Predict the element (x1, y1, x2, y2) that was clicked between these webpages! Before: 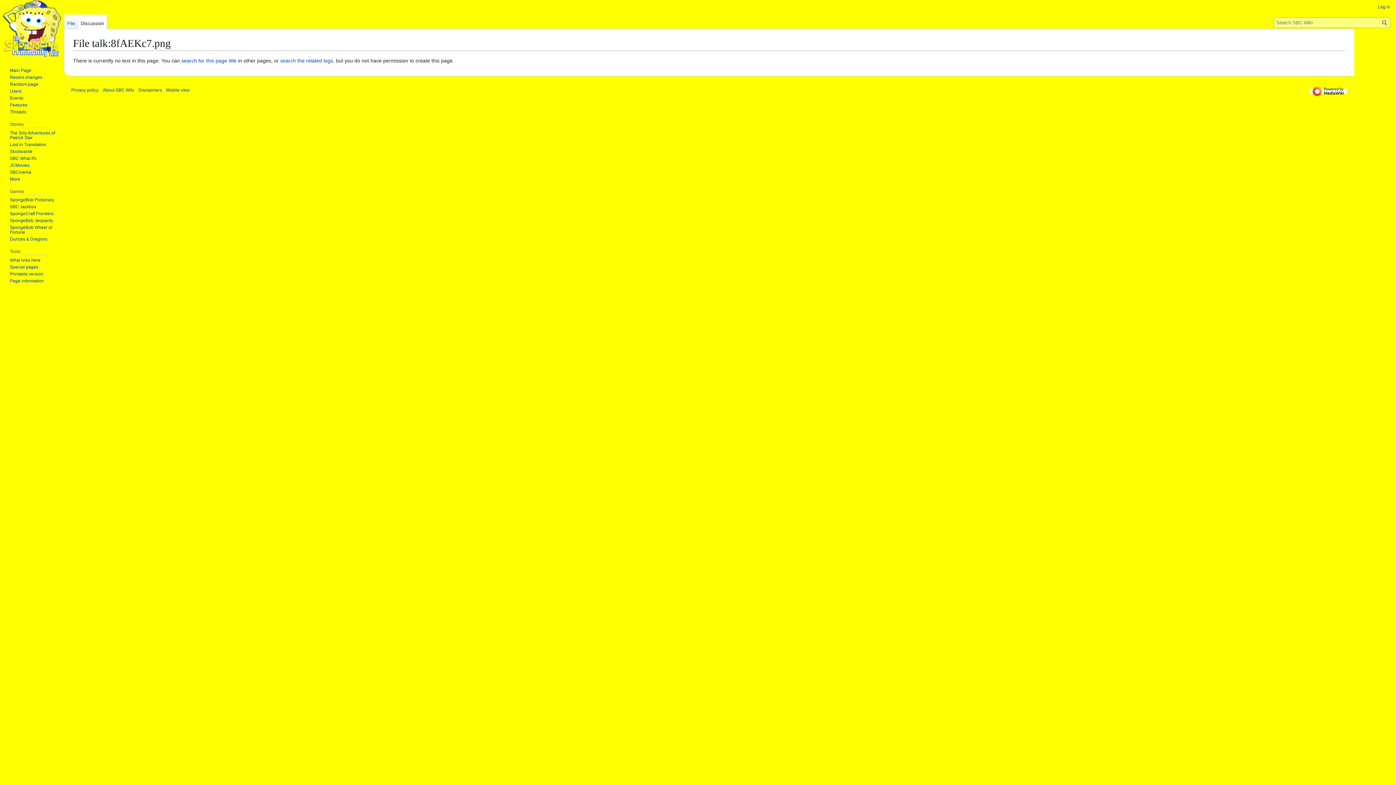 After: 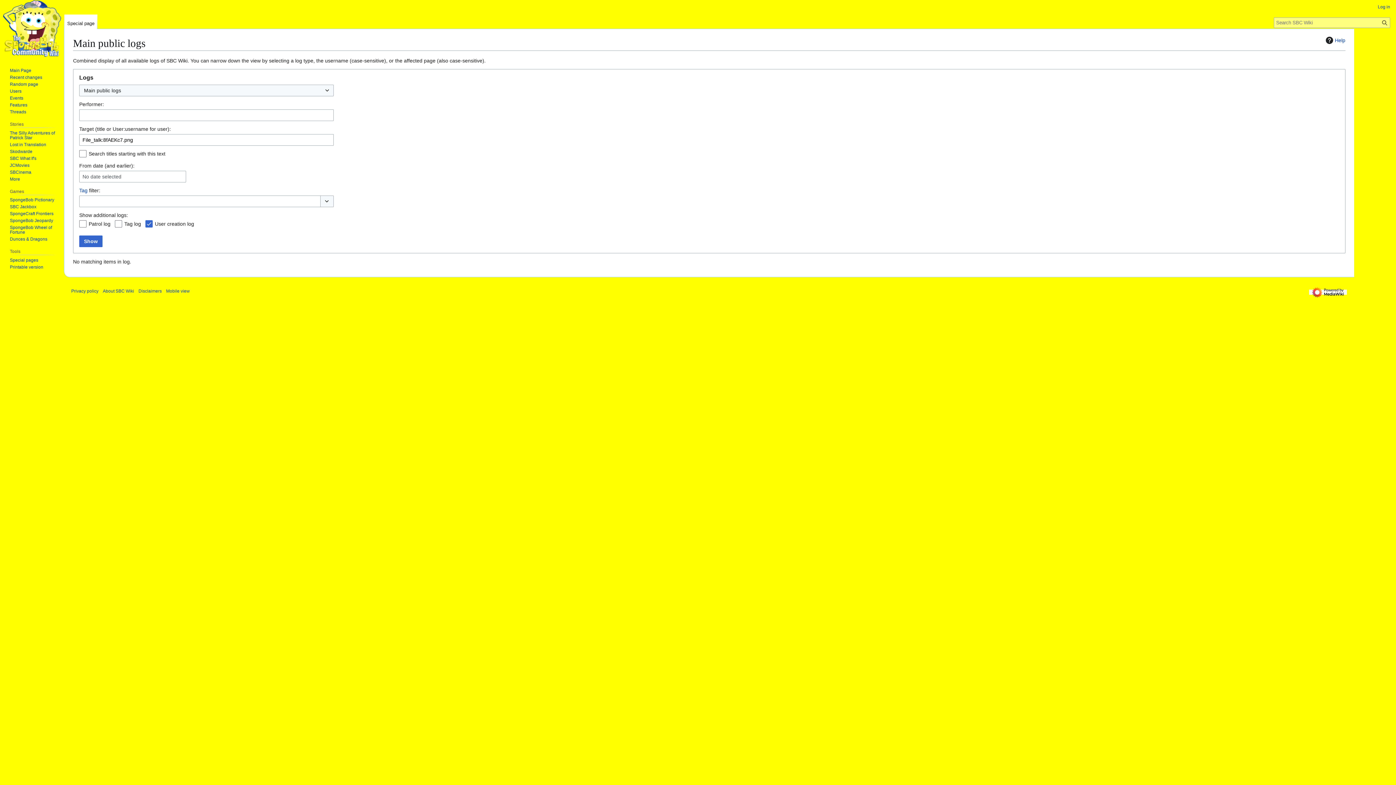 Action: label: search the related logs bbox: (280, 57, 333, 63)